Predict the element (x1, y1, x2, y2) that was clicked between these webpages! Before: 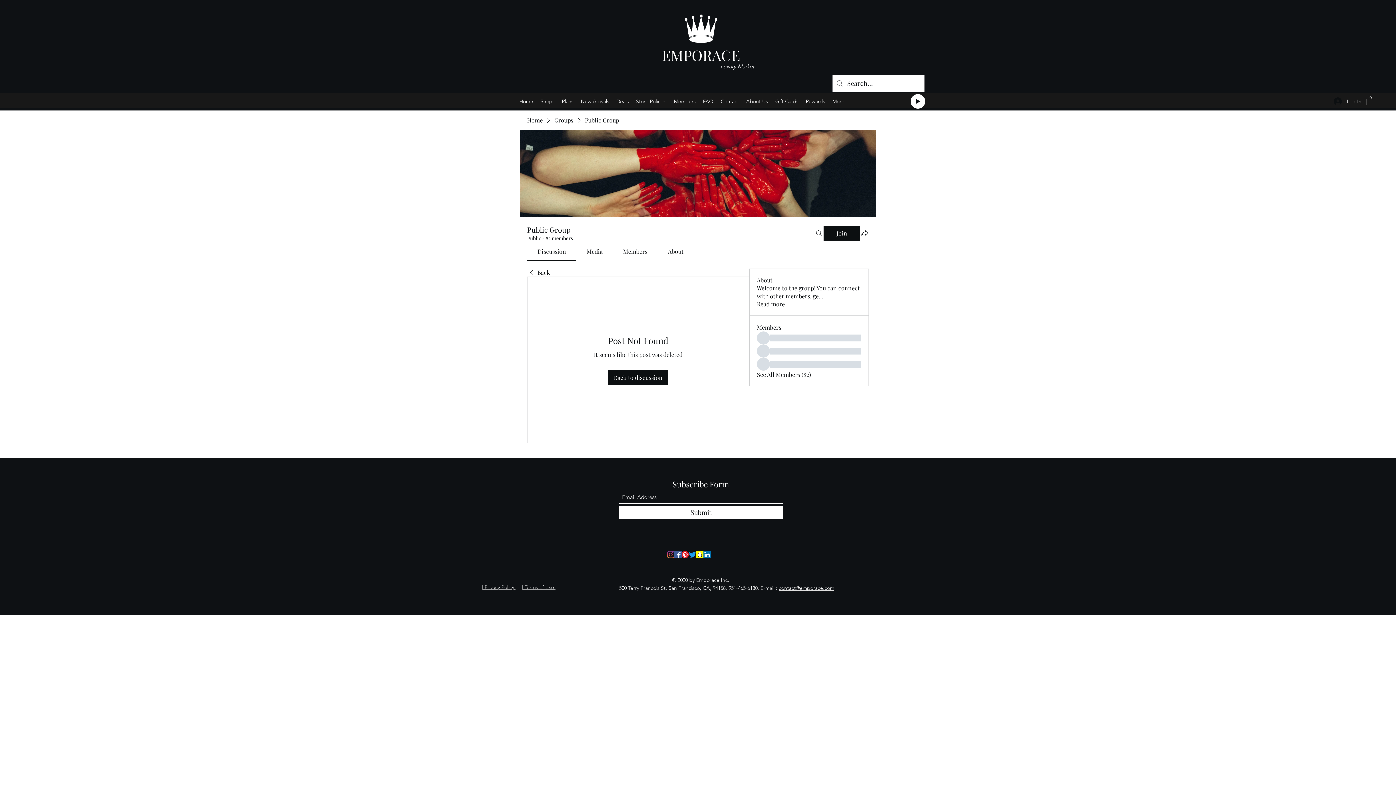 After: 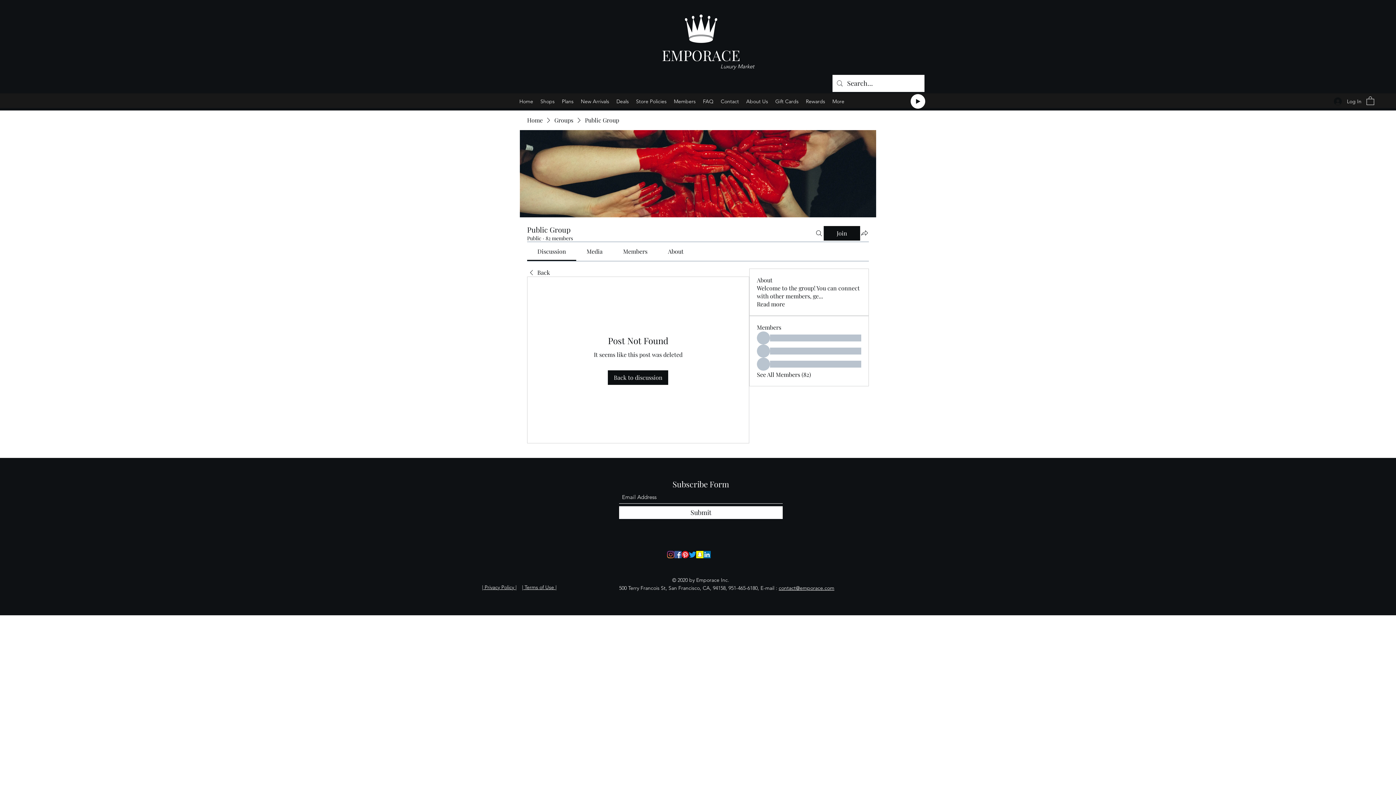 Action: label: Instagram bbox: (667, 551, 674, 558)